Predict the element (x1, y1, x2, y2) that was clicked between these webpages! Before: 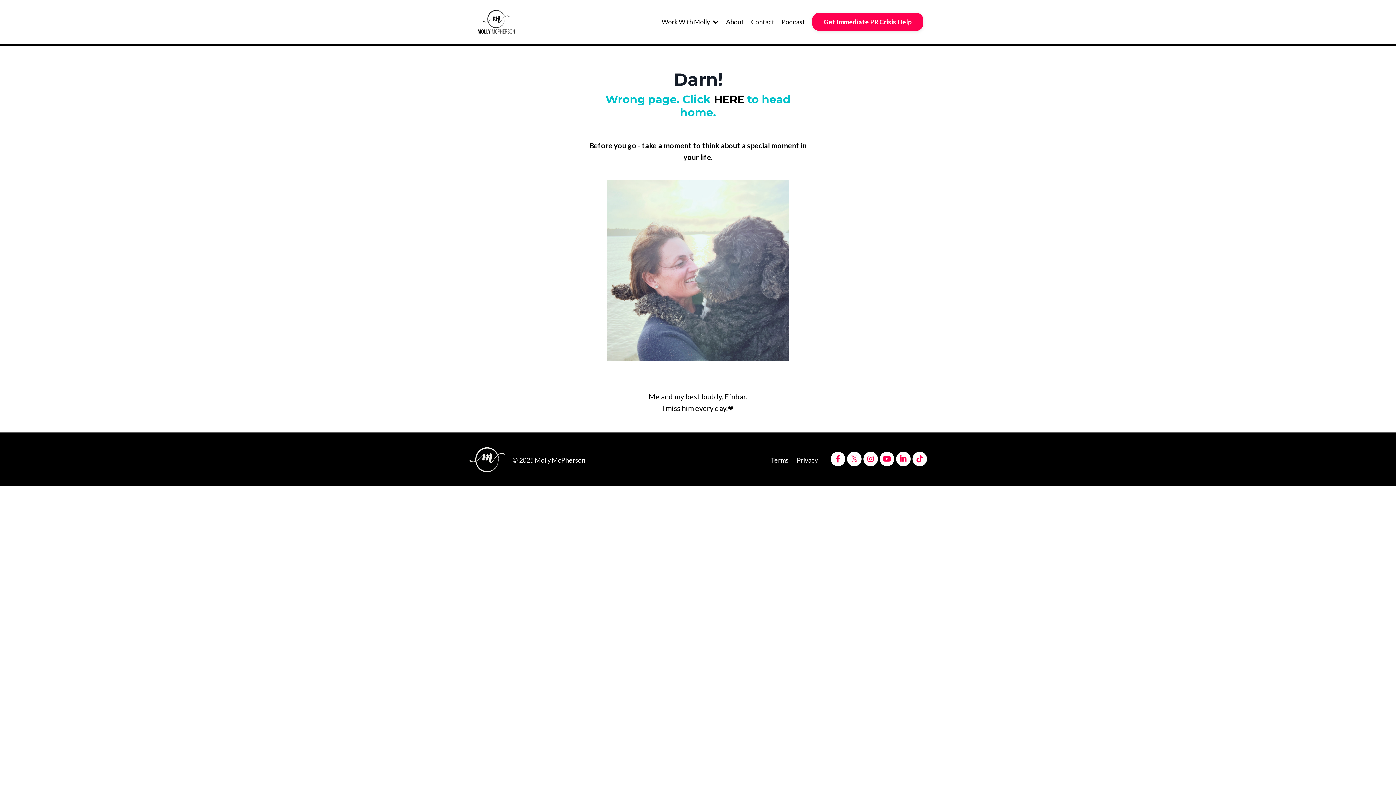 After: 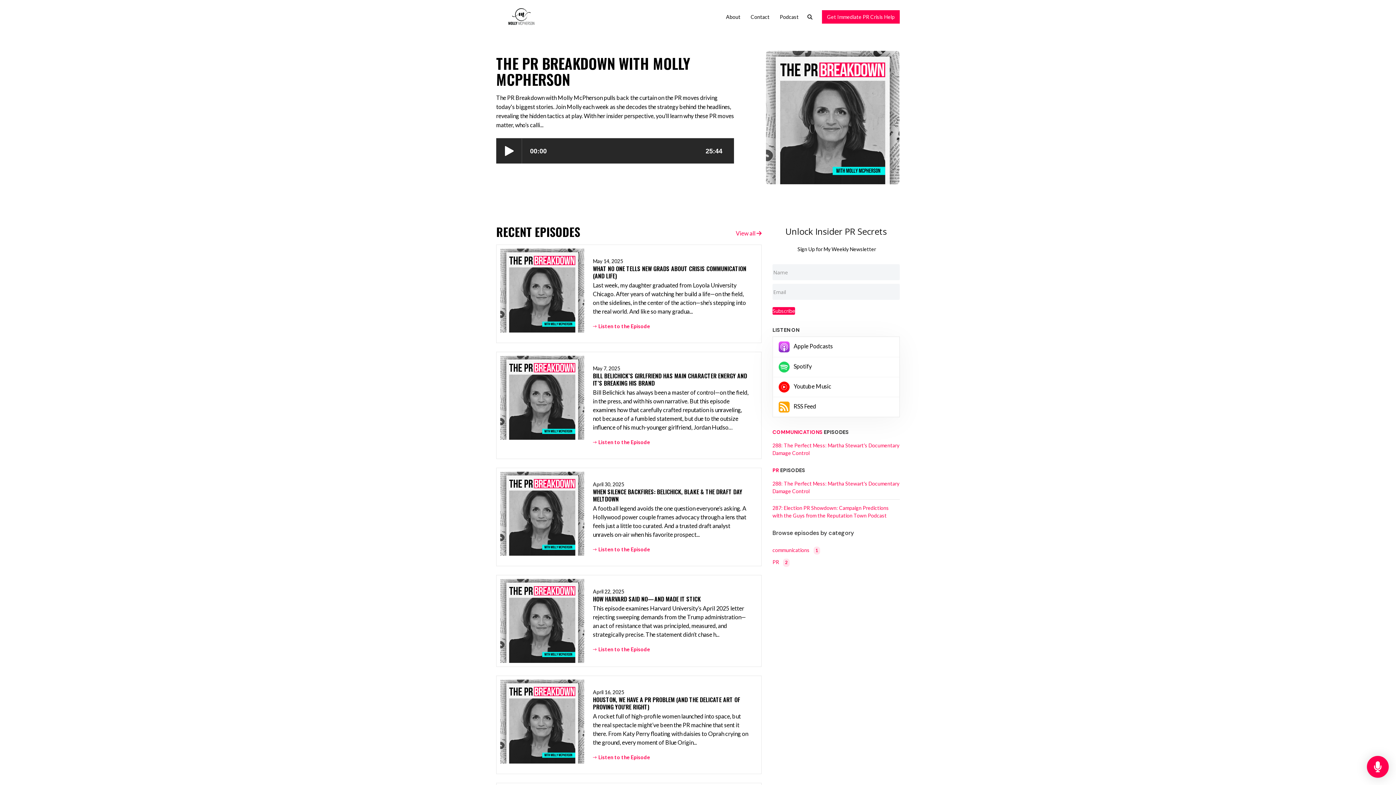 Action: label: Podcast bbox: (781, 16, 805, 27)